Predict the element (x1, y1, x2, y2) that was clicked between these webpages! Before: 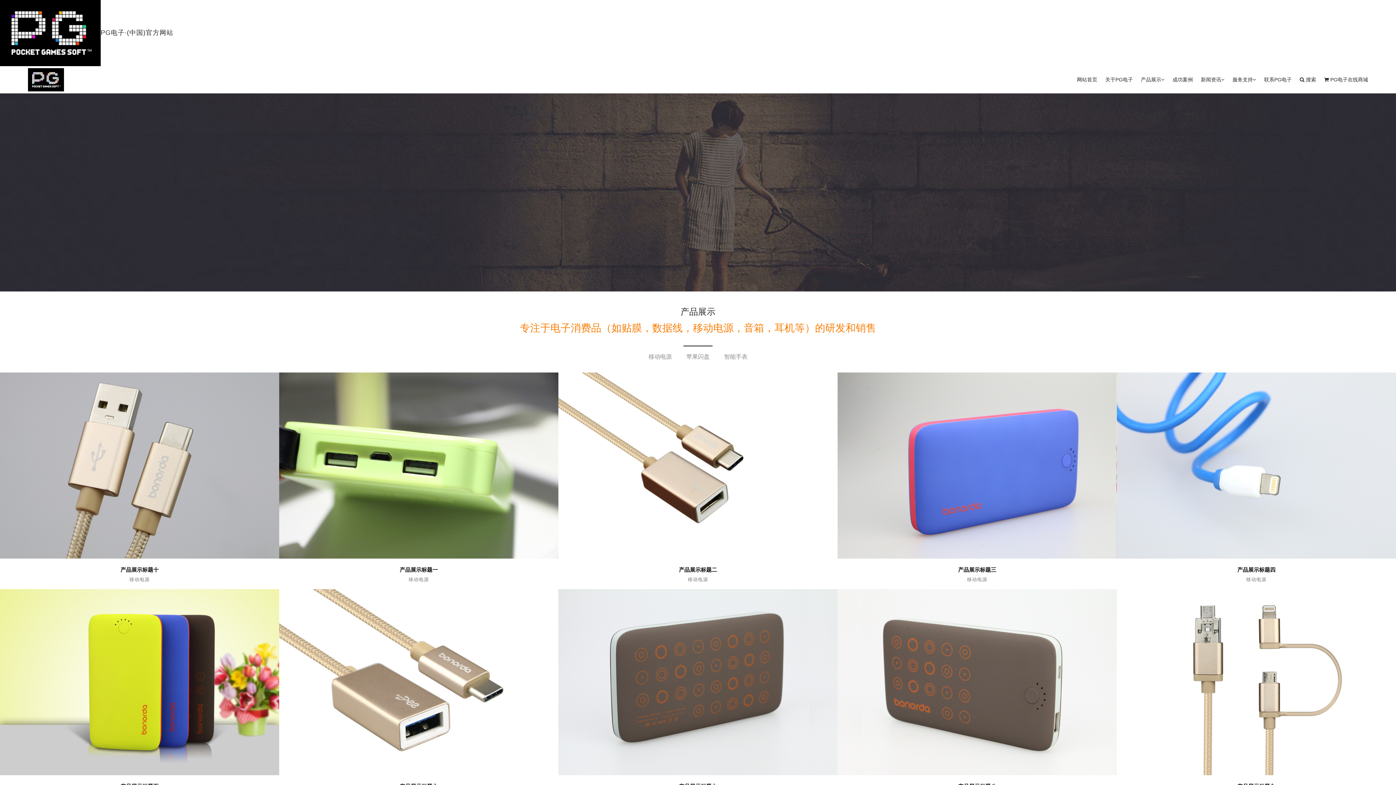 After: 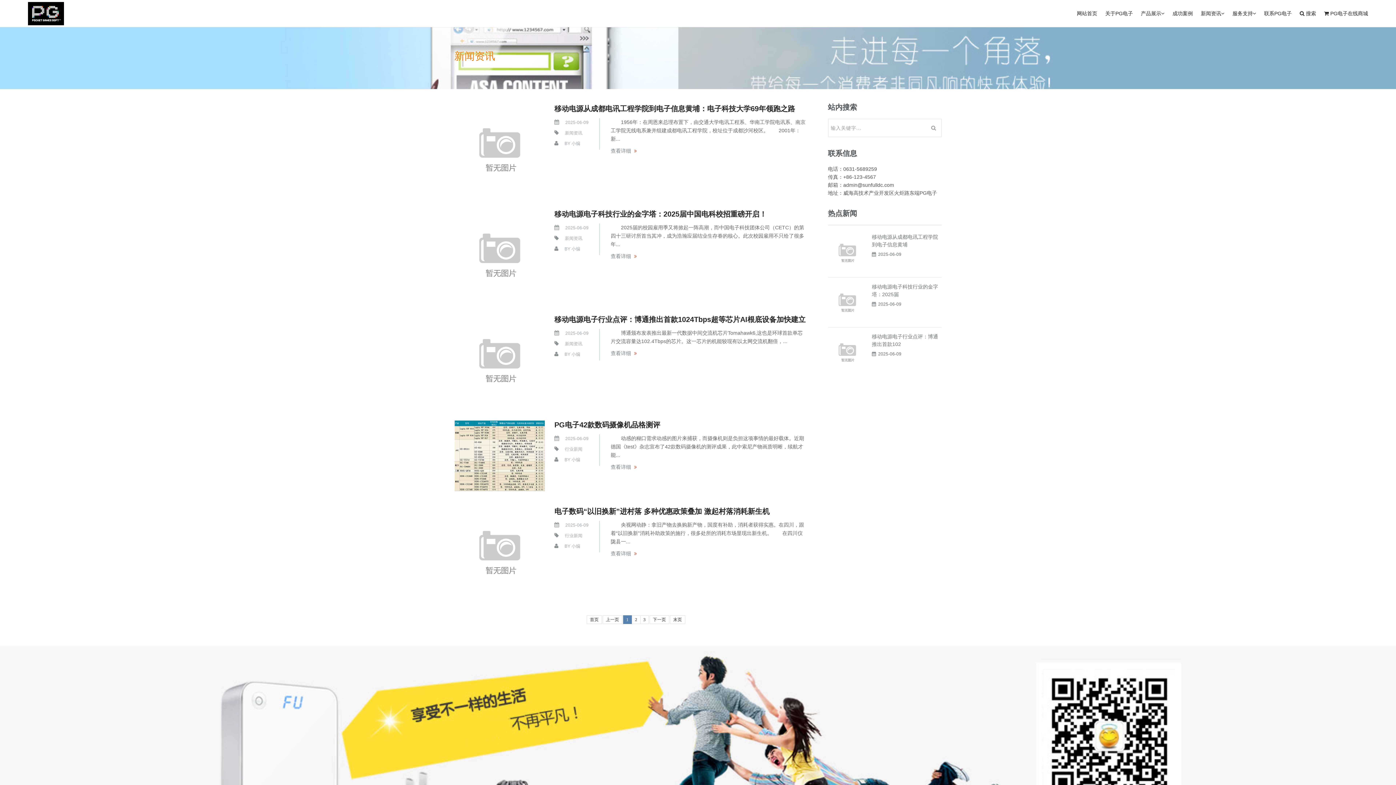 Action: bbox: (1201, 66, 1224, 93) label: 新闻资讯